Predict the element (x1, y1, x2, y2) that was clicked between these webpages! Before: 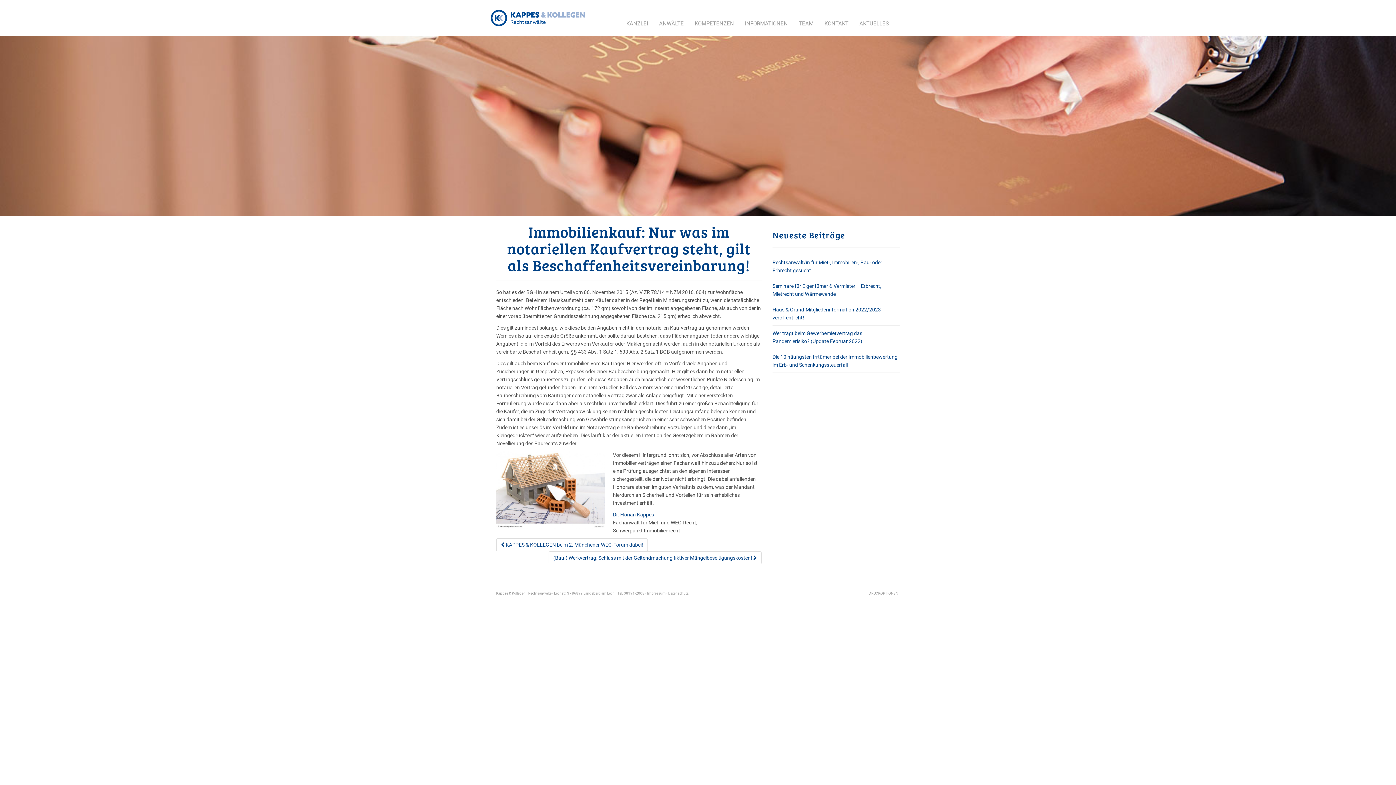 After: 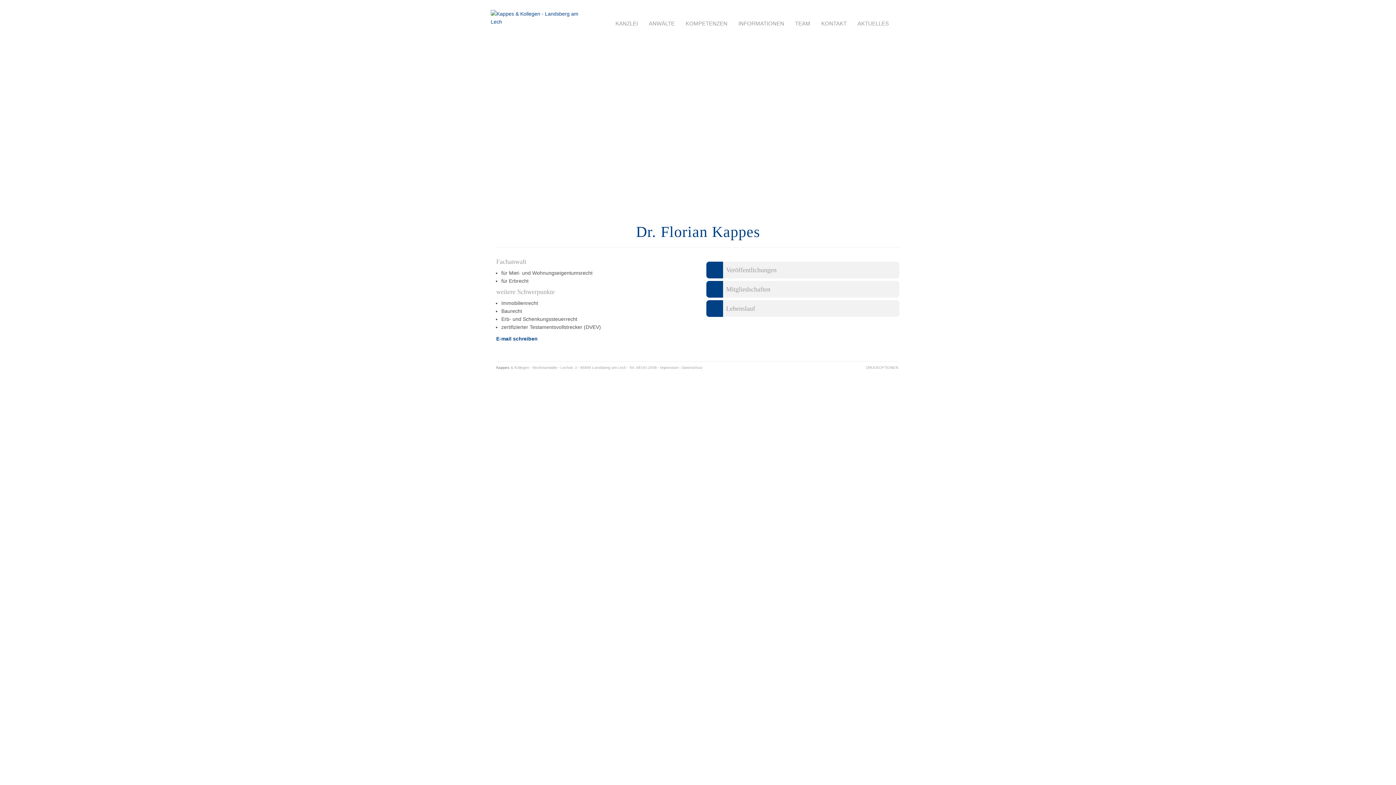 Action: label: Dr. Florian Kappes bbox: (613, 512, 654, 517)